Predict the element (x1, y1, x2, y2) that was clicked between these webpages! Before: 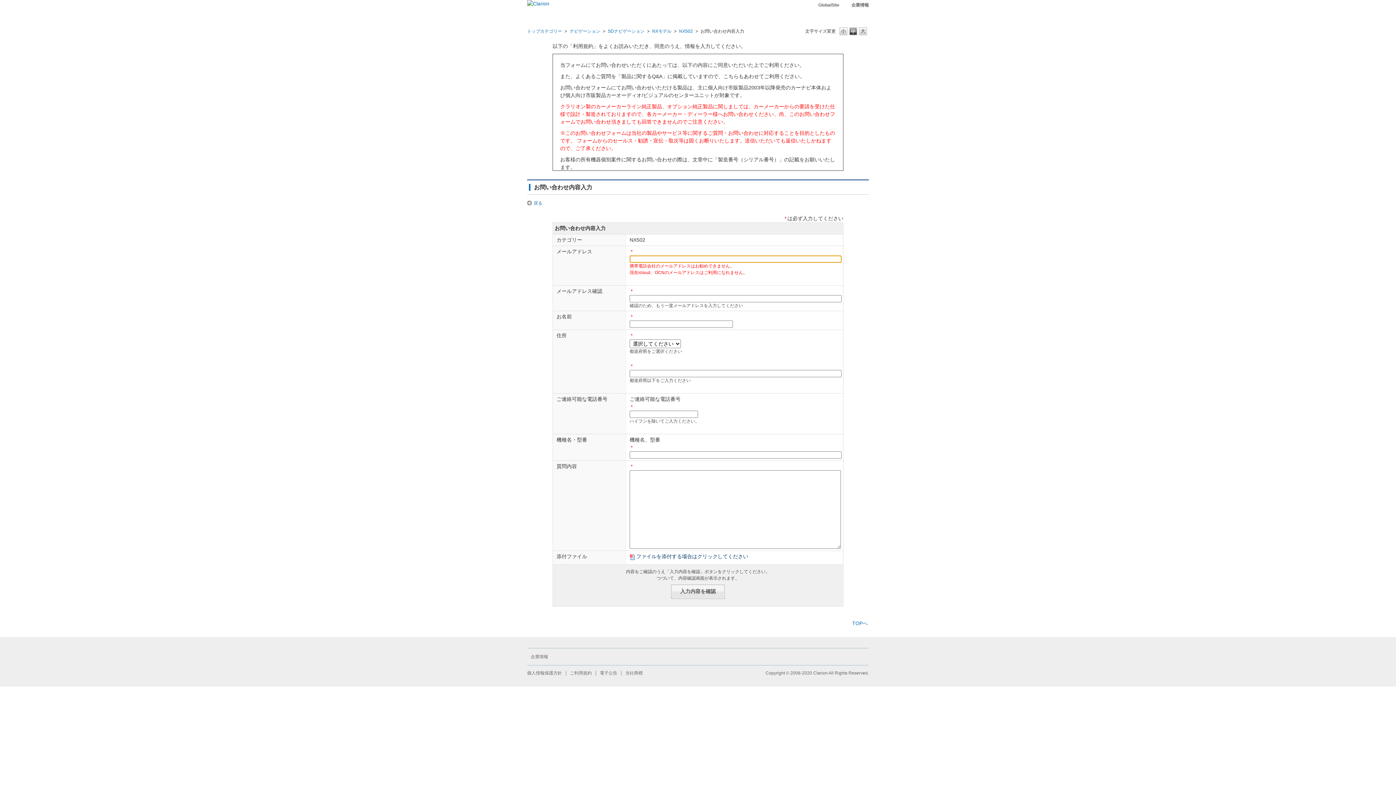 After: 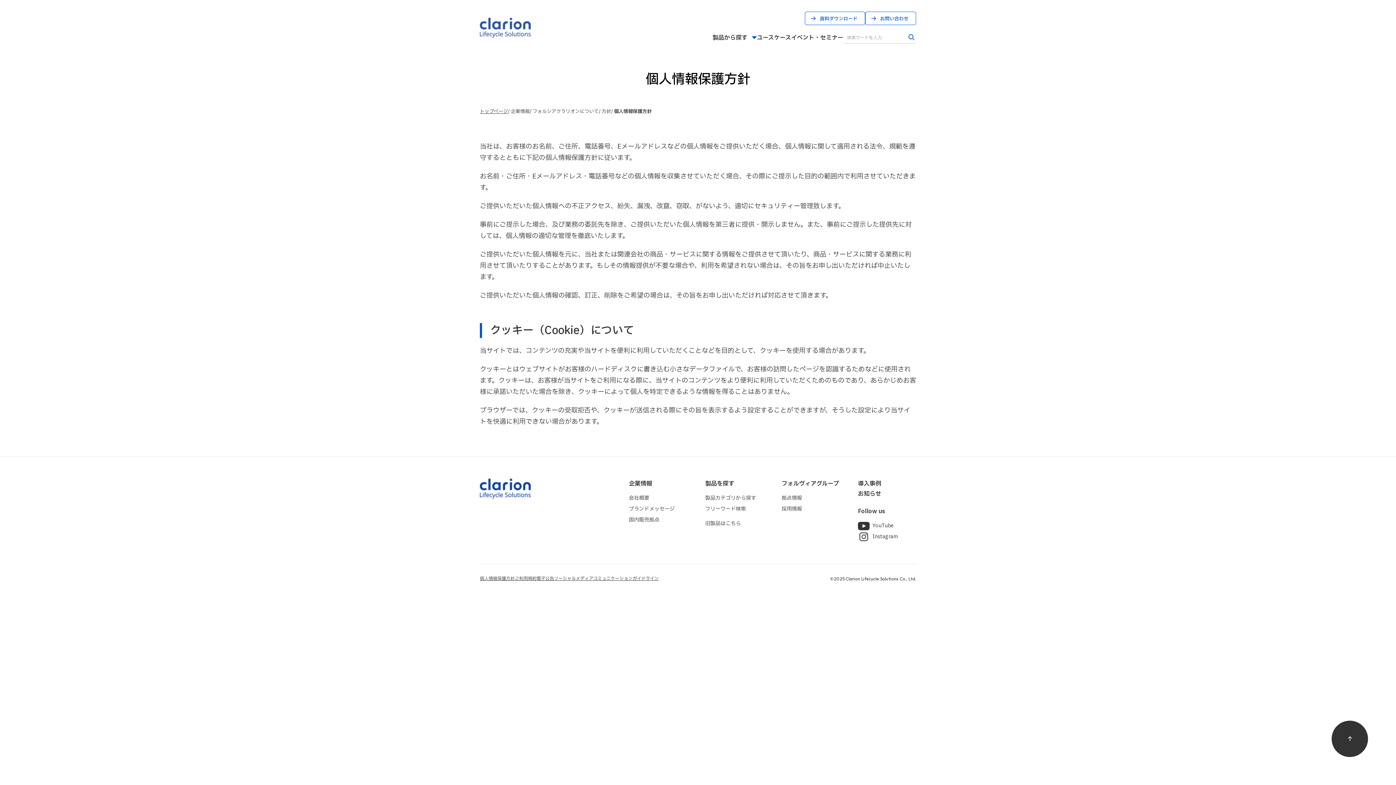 Action: label: 個人情報保護方針 bbox: (527, 670, 562, 676)